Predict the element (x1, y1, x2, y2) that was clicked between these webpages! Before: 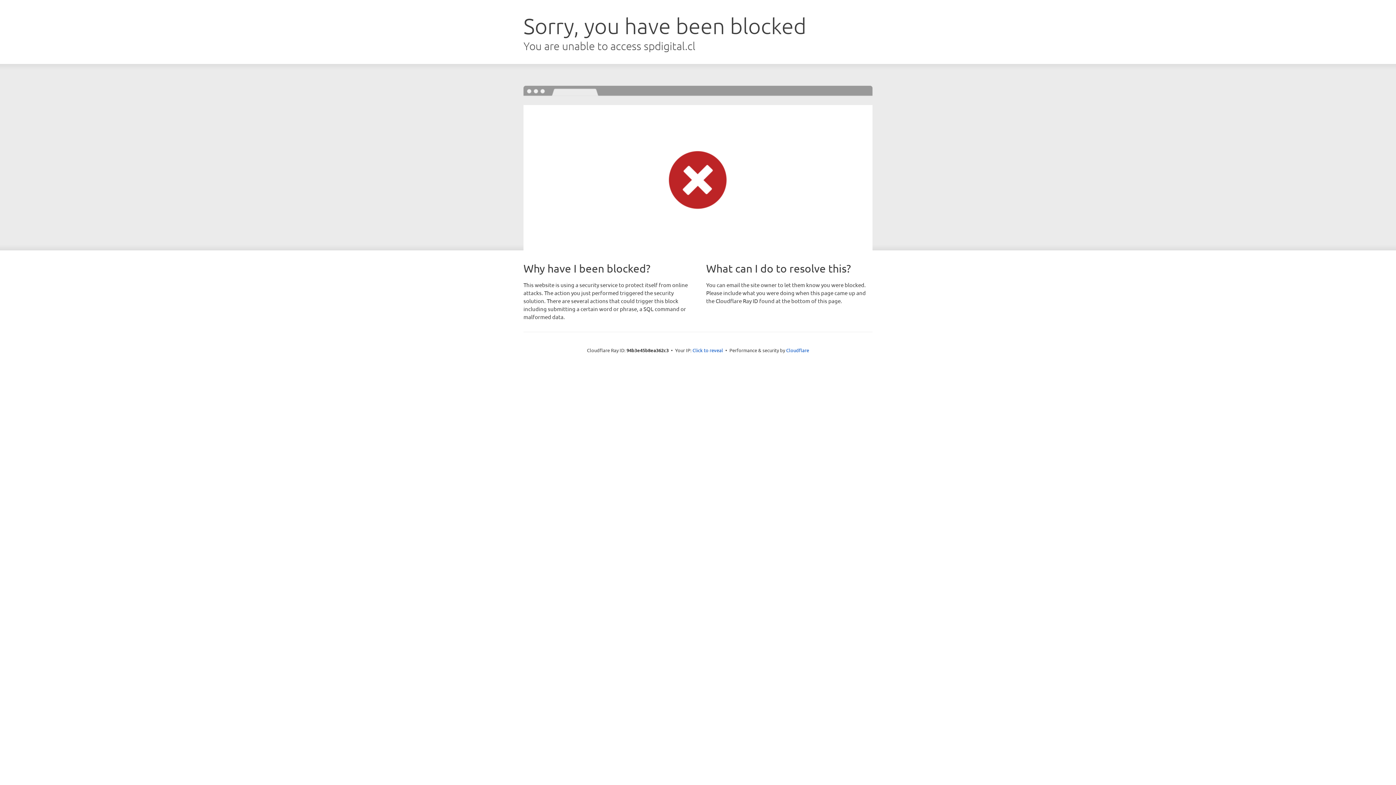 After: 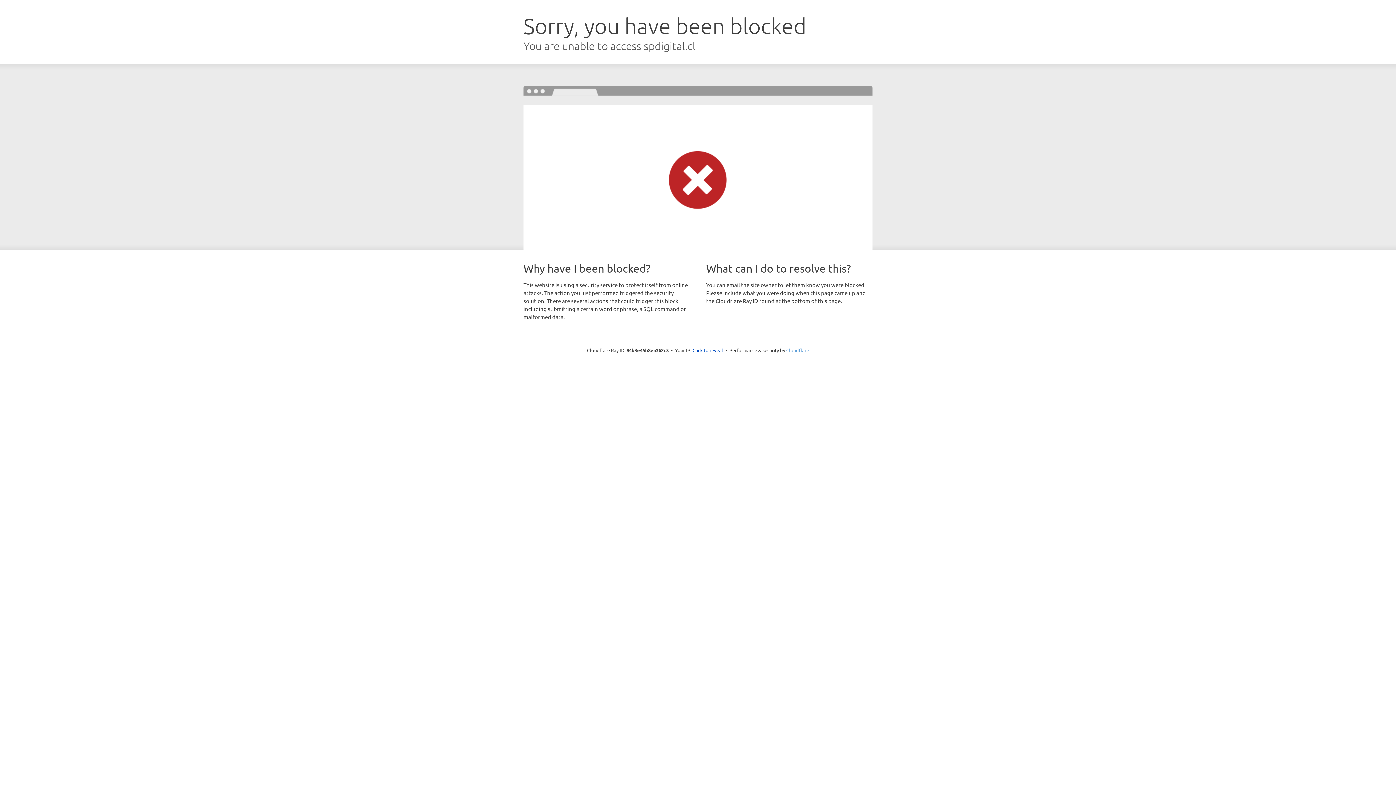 Action: bbox: (786, 347, 809, 353) label: Cloudflare